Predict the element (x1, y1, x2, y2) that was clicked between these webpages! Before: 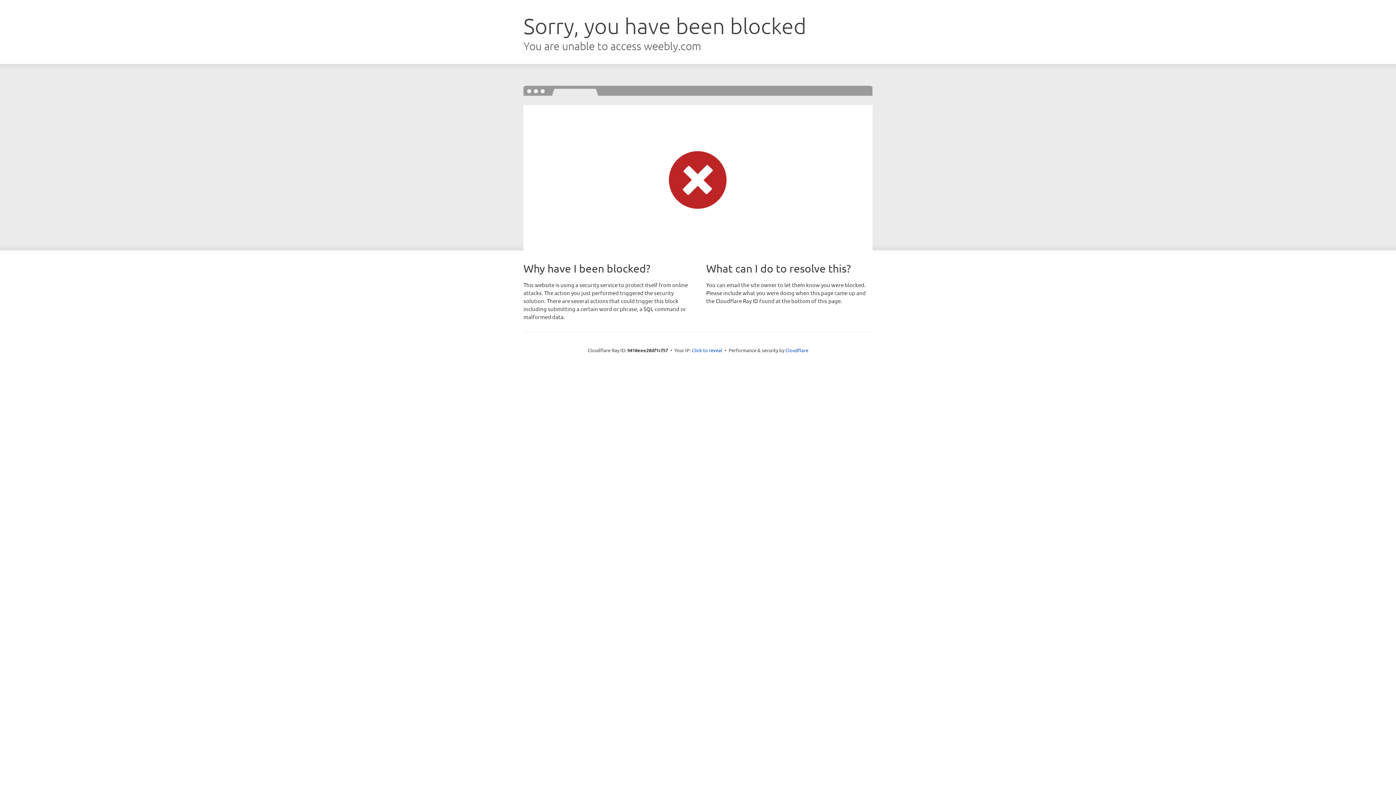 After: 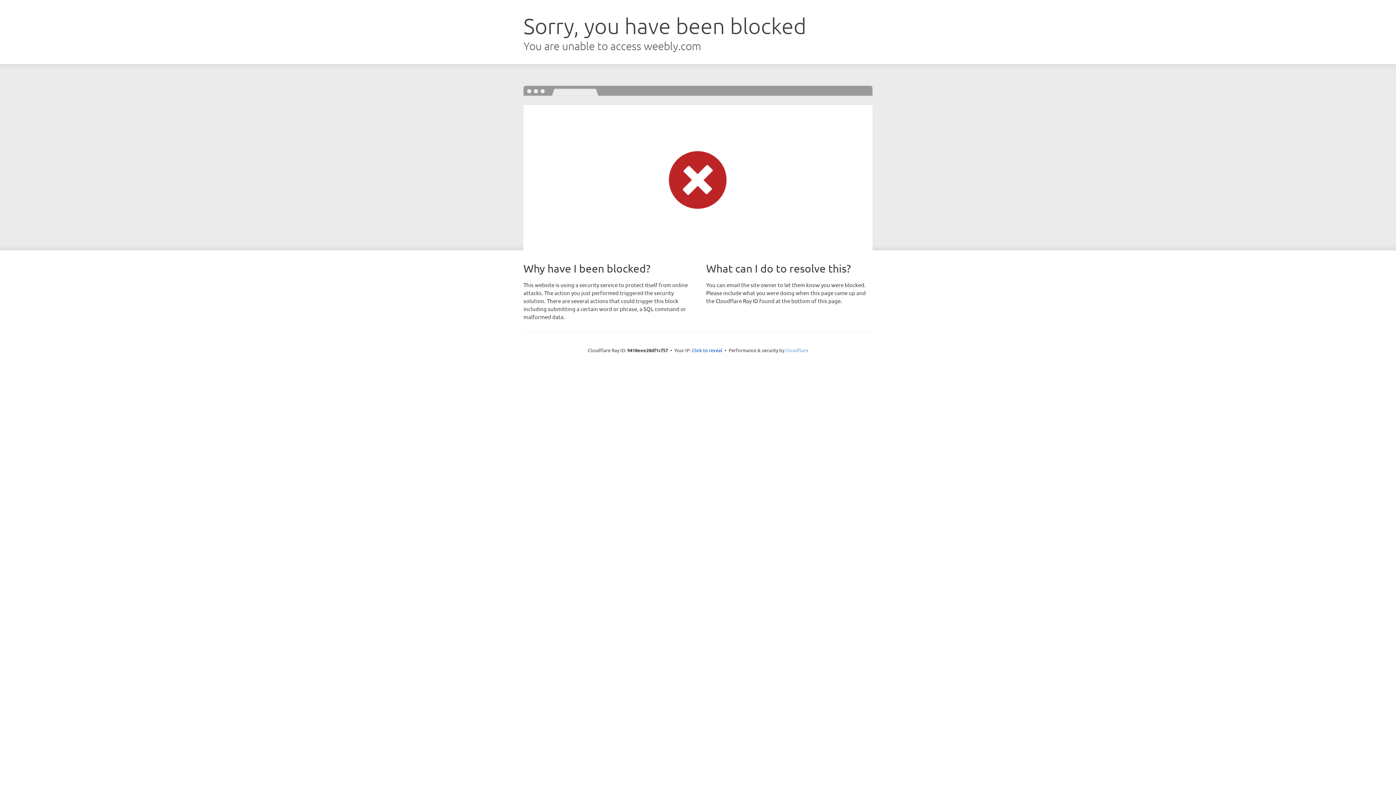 Action: label: Cloudflare bbox: (785, 347, 808, 353)